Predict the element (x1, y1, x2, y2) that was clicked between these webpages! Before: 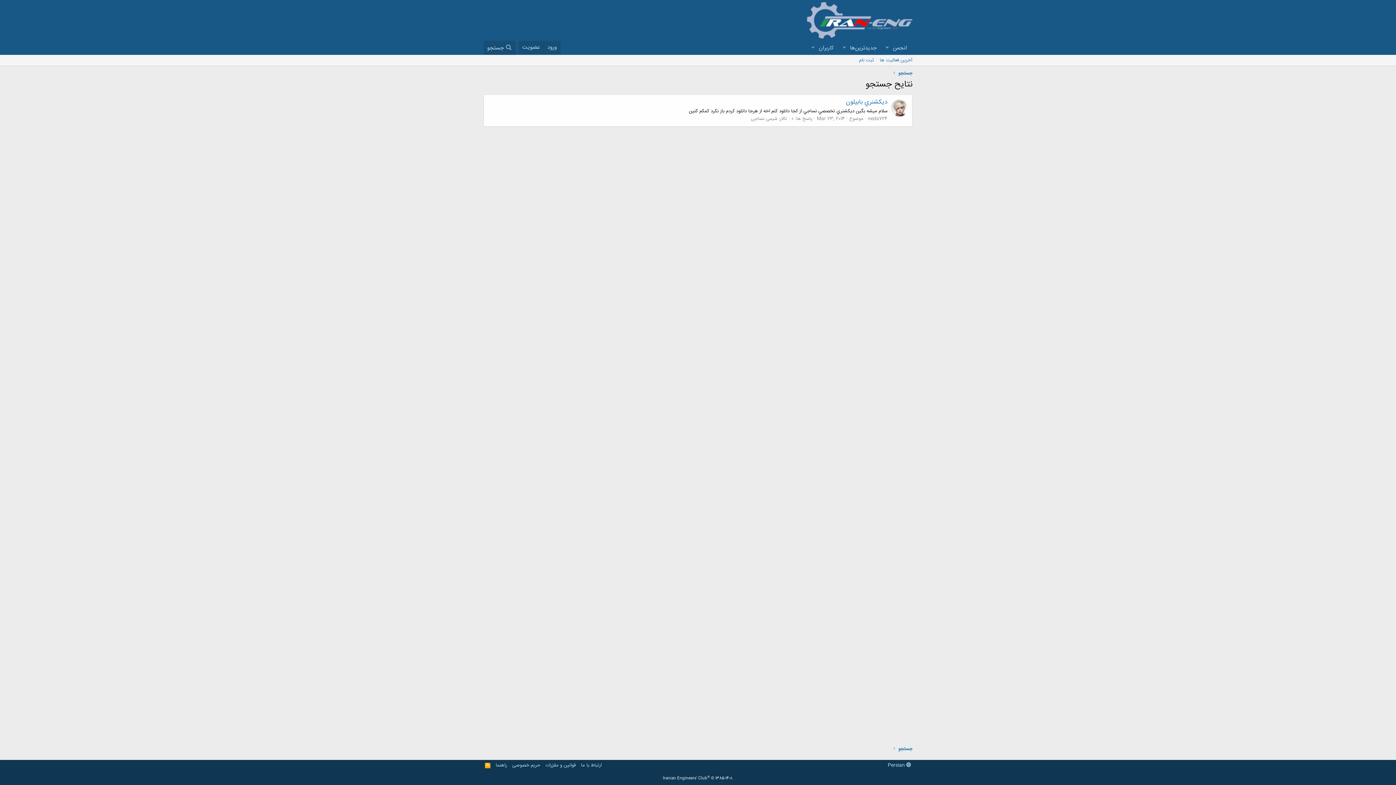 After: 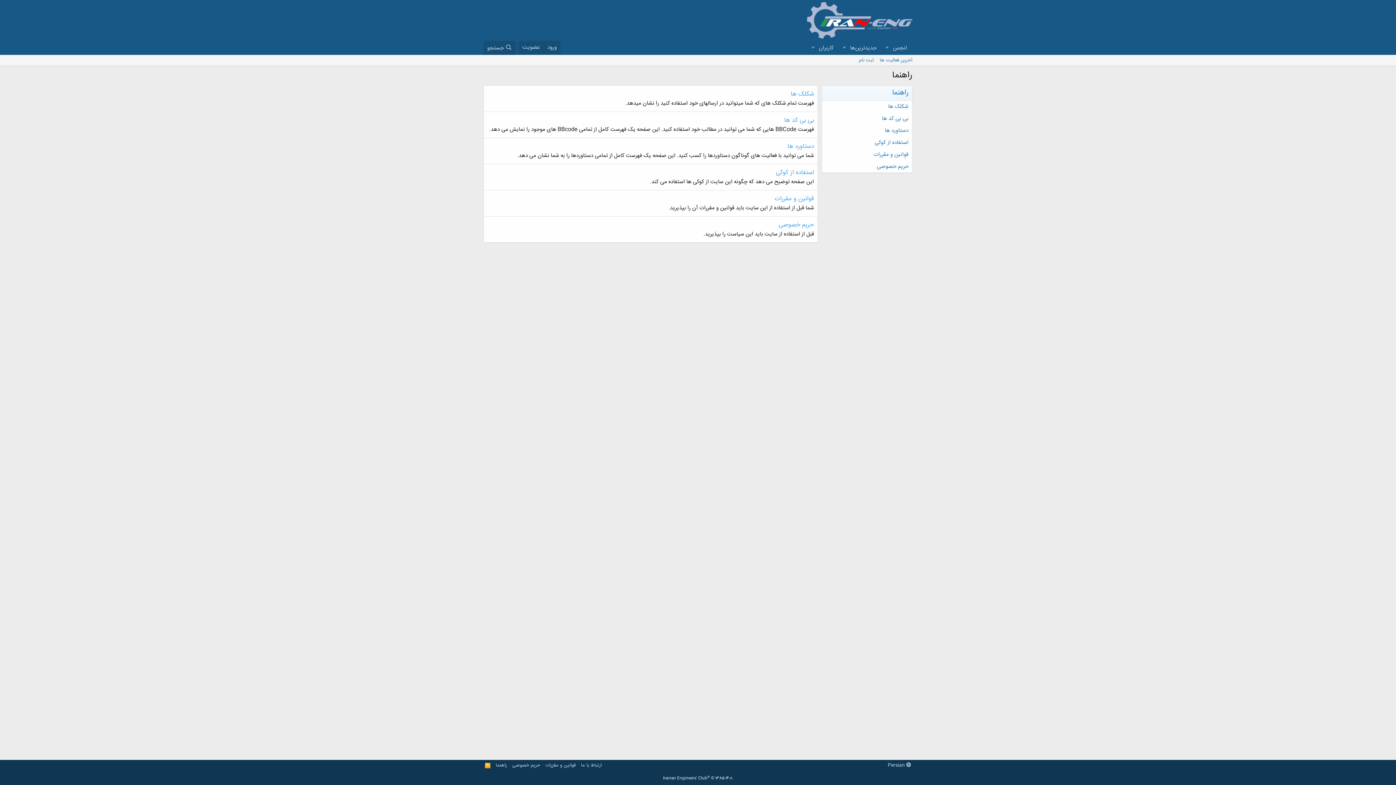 Action: label: راهنما bbox: (494, 761, 508, 770)